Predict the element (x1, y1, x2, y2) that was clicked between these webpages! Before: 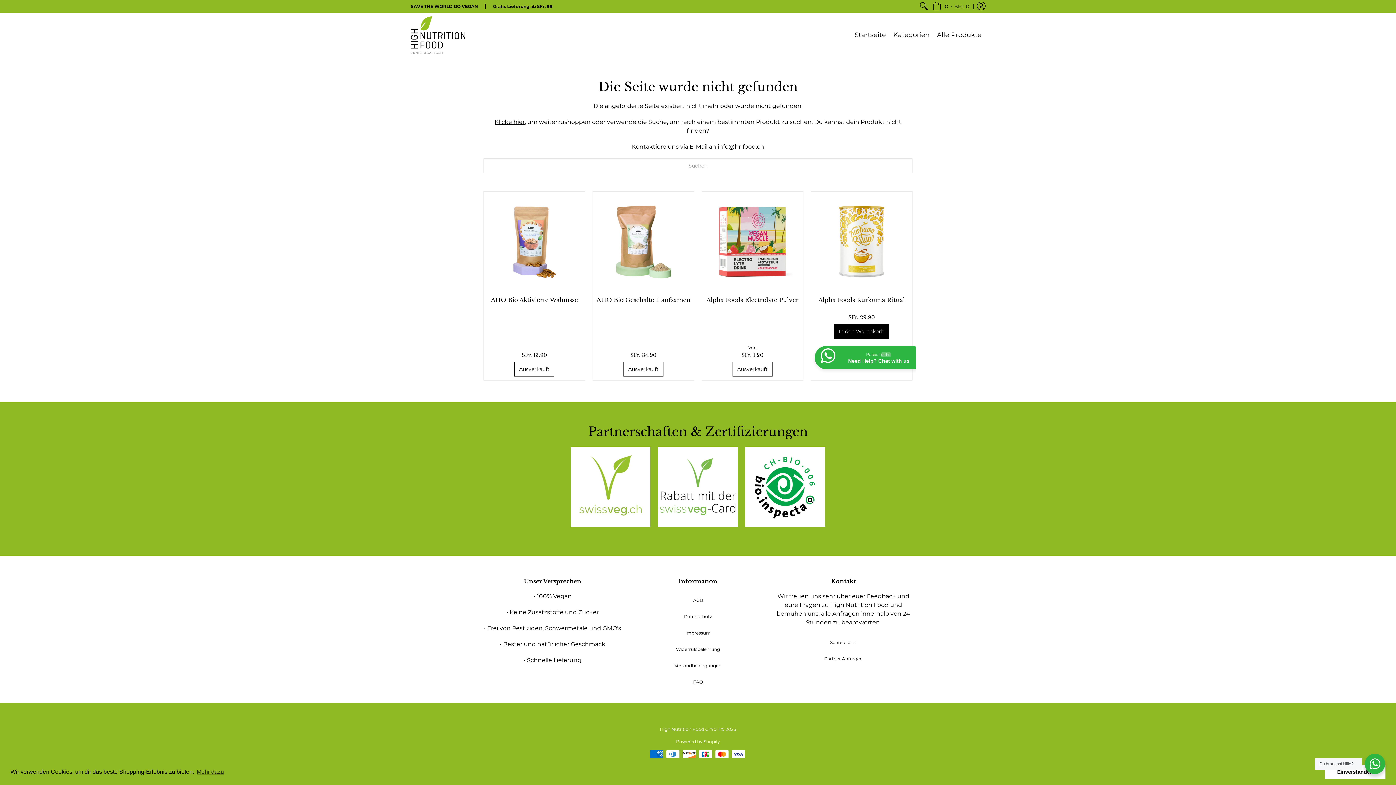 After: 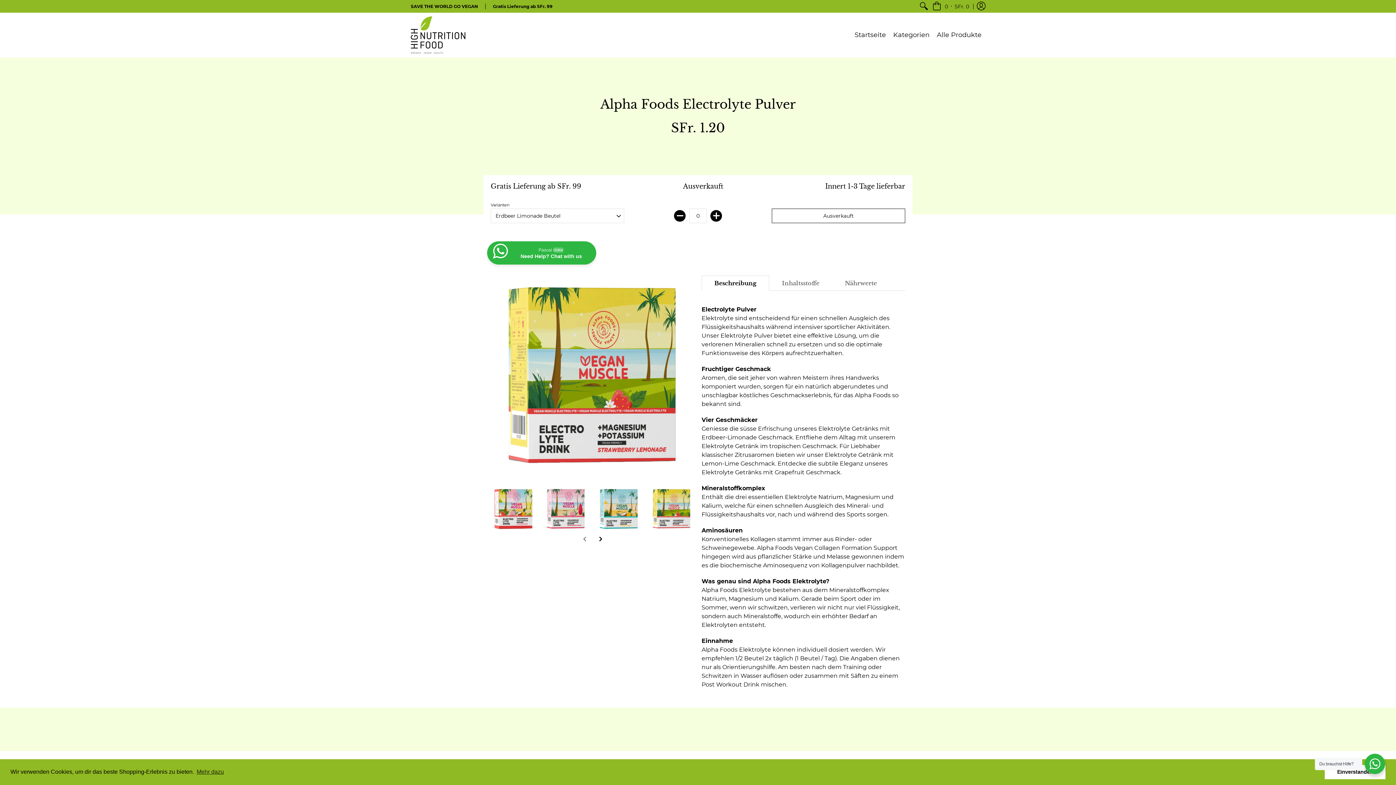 Action: bbox: (706, 296, 798, 303) label: Alpha Foods Electrolyte Pulver